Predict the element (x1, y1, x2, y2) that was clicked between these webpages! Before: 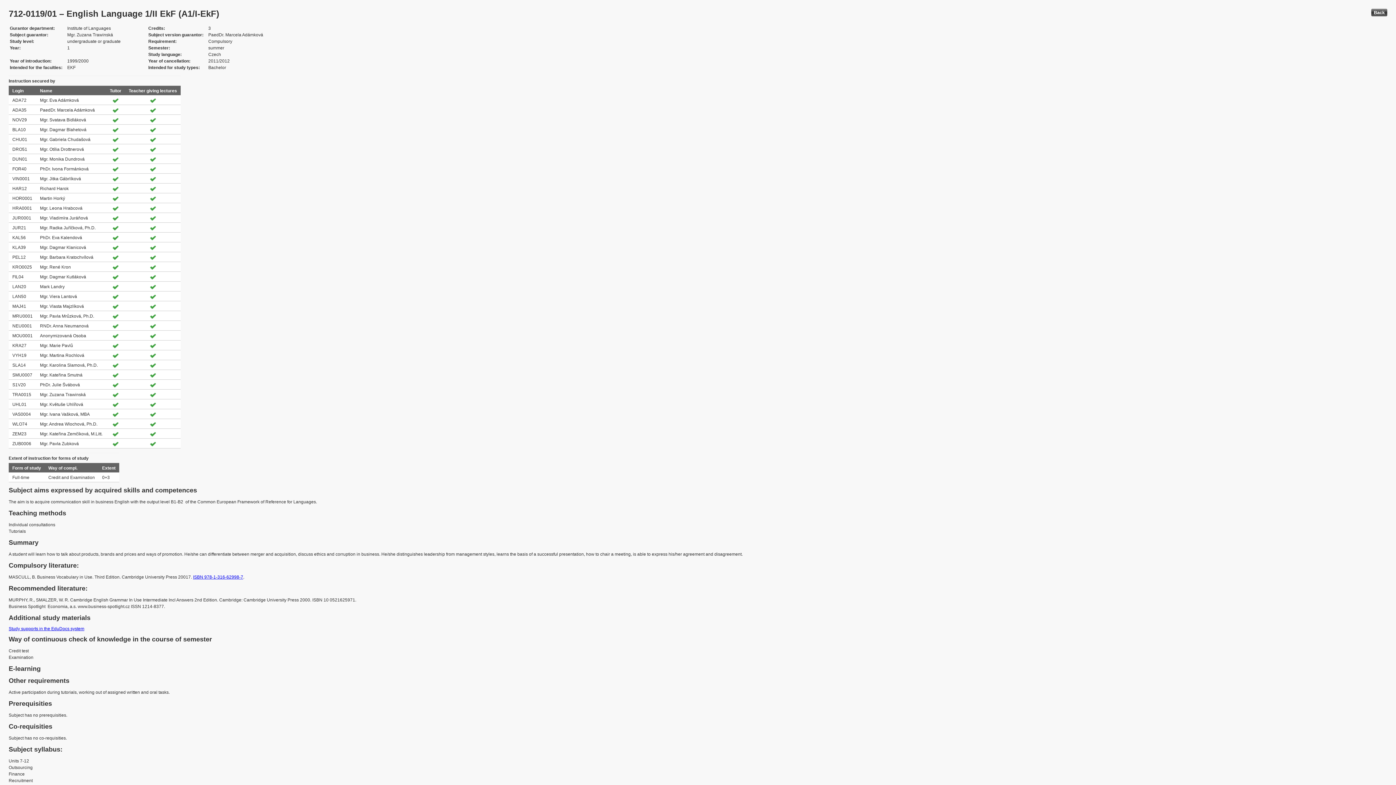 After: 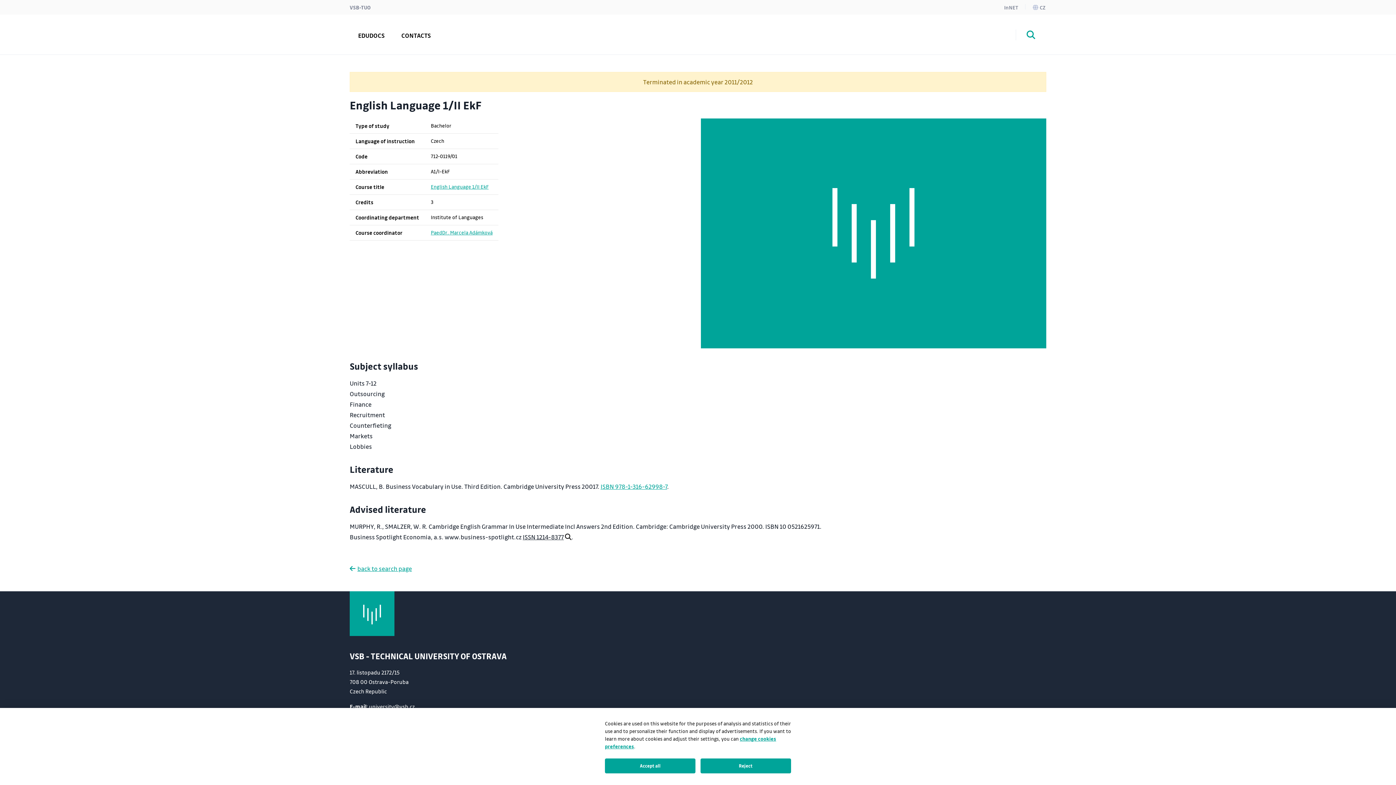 Action: label: Study supports in the EduDocs system bbox: (8, 626, 84, 631)